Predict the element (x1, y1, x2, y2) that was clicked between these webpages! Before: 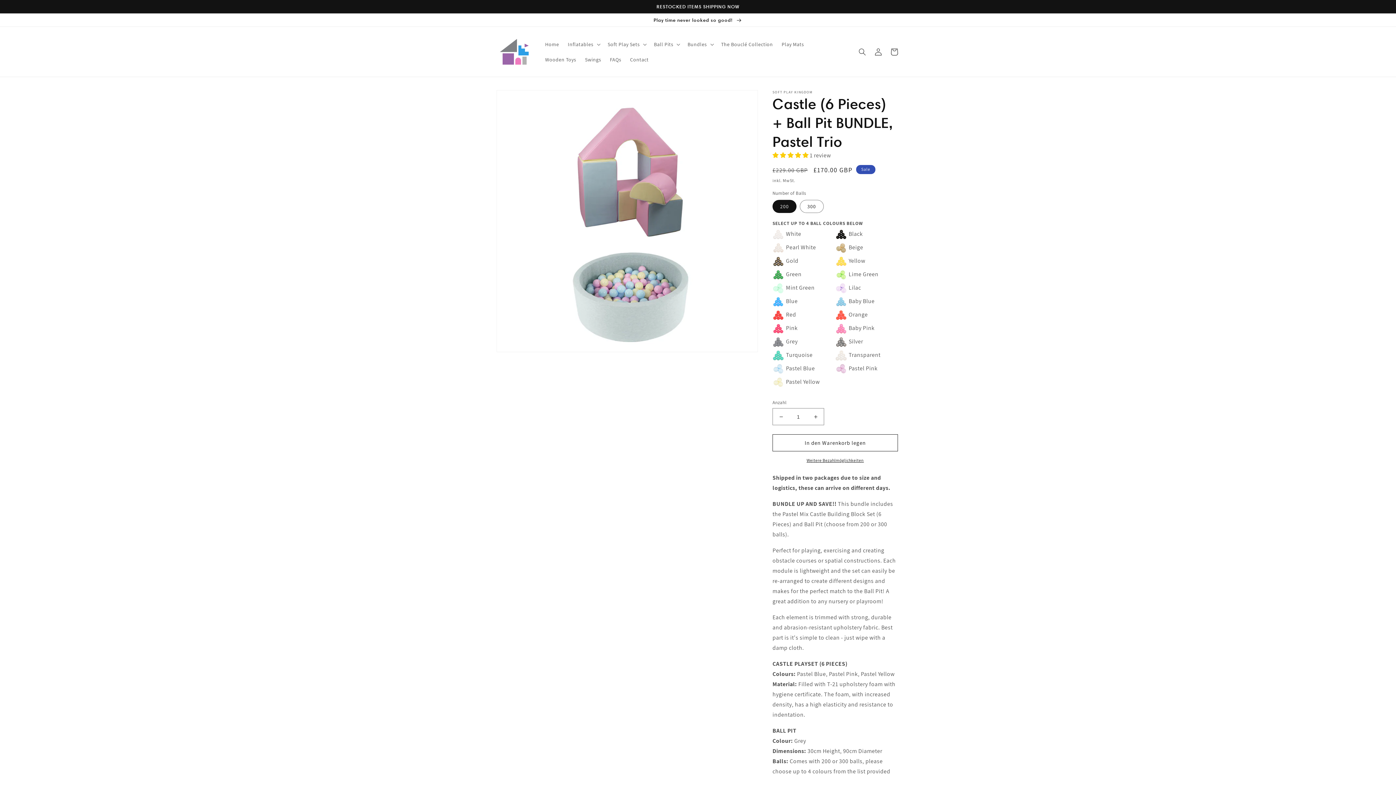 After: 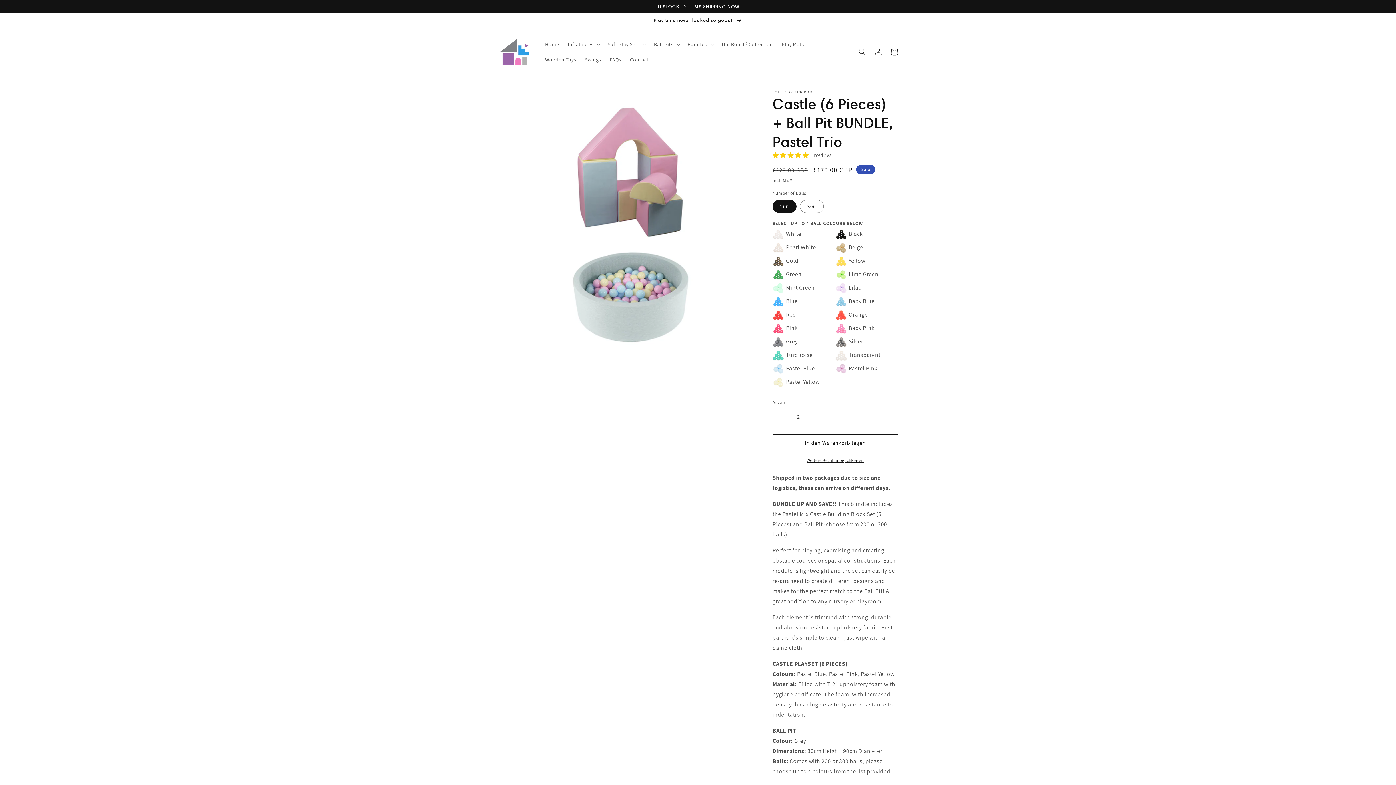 Action: bbox: (807, 408, 824, 425) label: Erhöhe die Menge für Castle (6 Pieces) + Ball Pit BUNDLE, Pastel Trio